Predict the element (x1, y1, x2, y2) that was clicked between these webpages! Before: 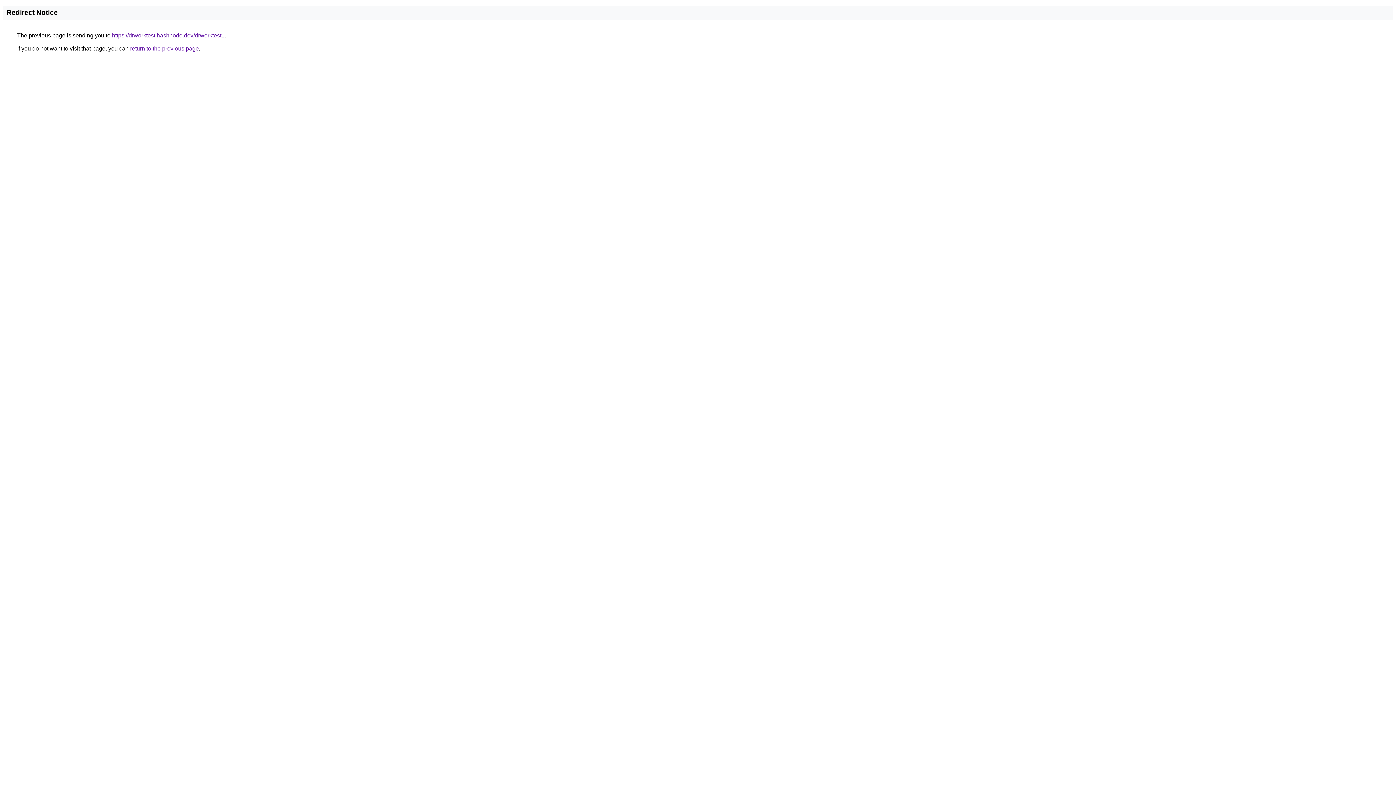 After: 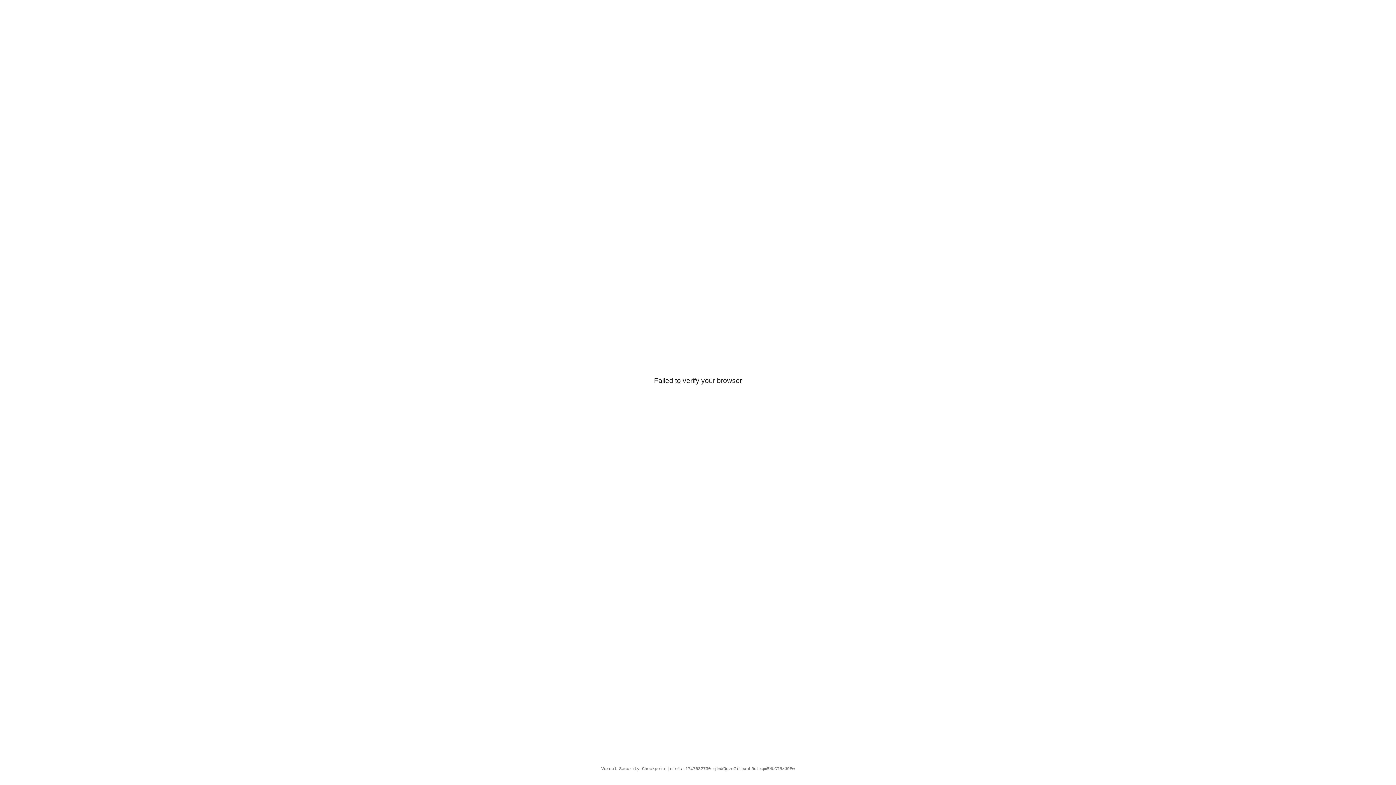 Action: label: https://drworktest.hashnode.dev/drworktest1 bbox: (112, 32, 224, 38)